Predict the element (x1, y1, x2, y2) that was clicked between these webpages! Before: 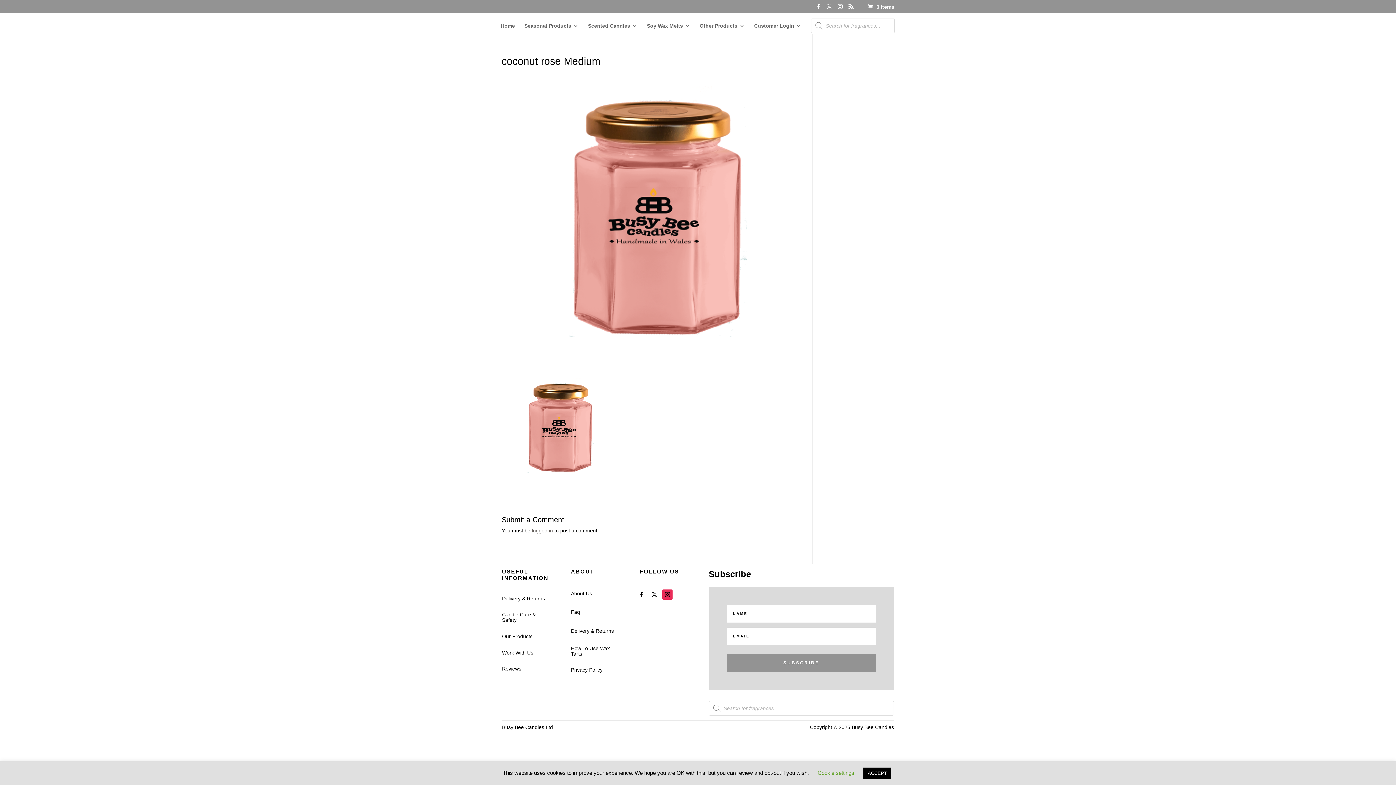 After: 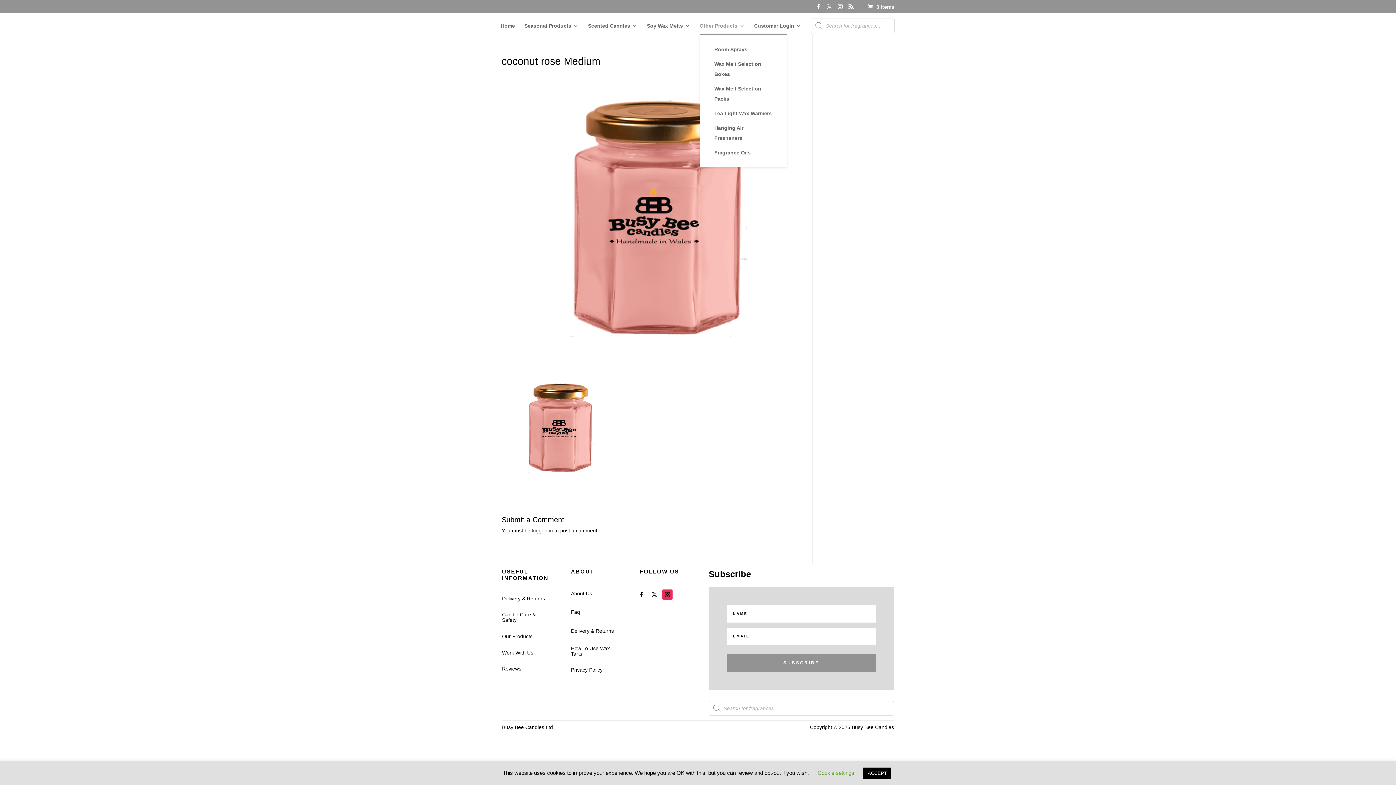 Action: bbox: (699, 23, 744, 33) label: Other Products